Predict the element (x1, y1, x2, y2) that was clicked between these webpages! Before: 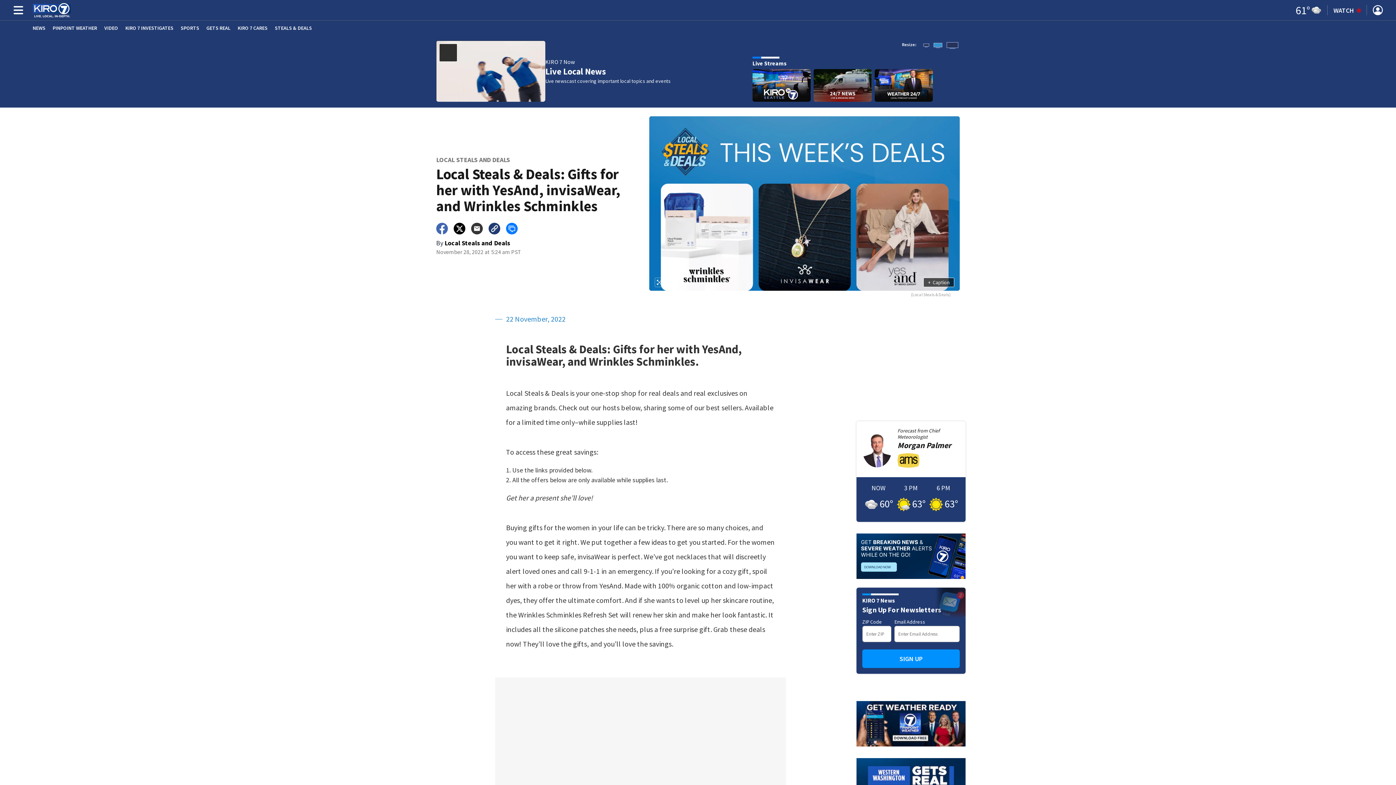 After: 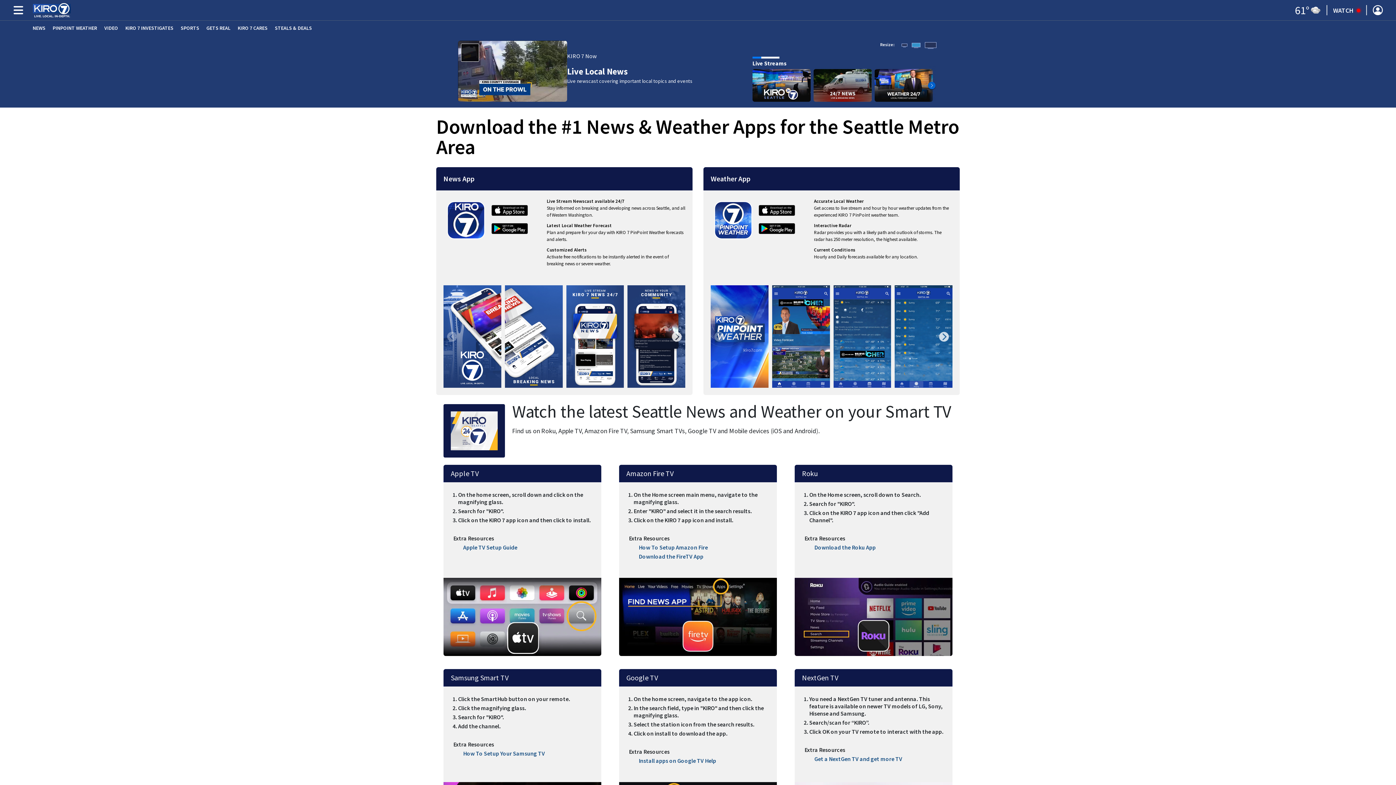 Action: bbox: (856, 701, 965, 746)